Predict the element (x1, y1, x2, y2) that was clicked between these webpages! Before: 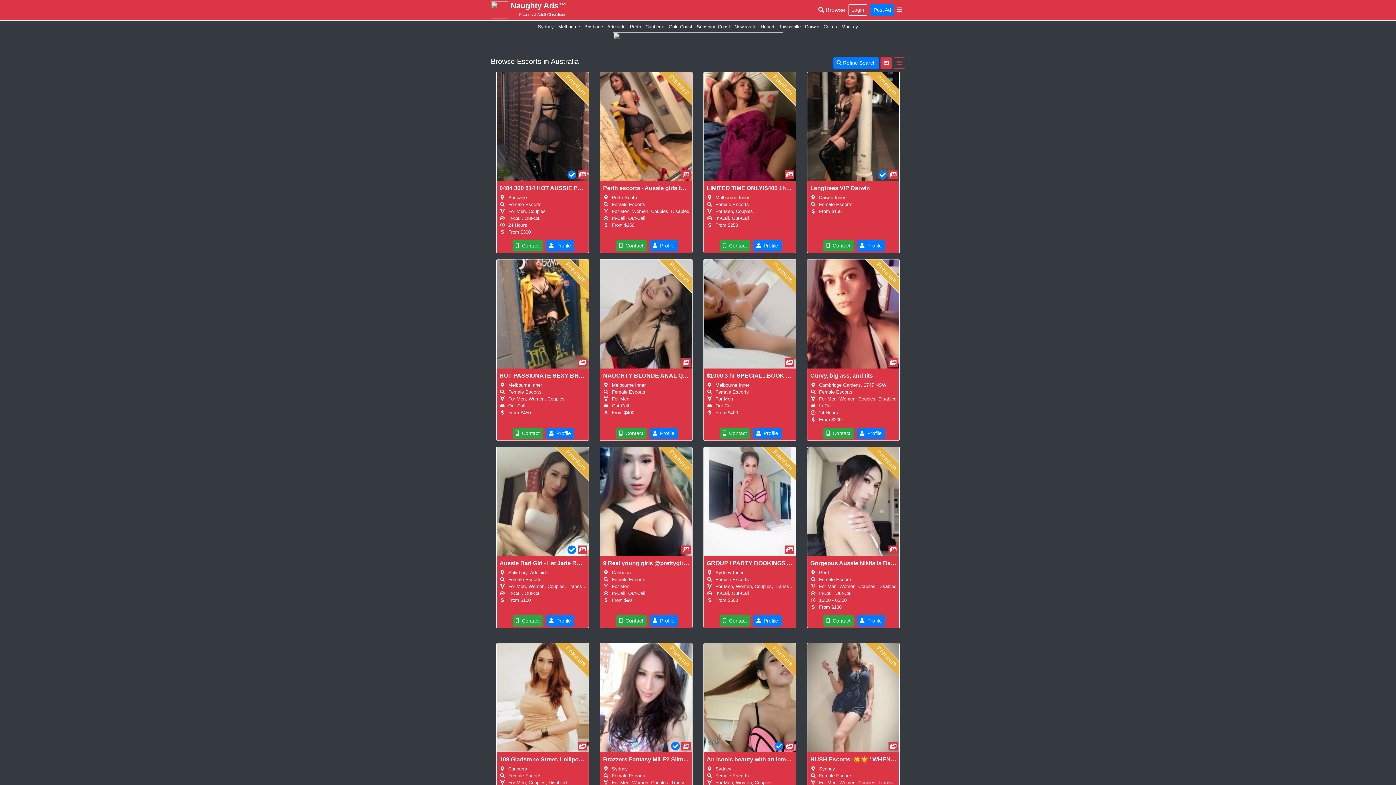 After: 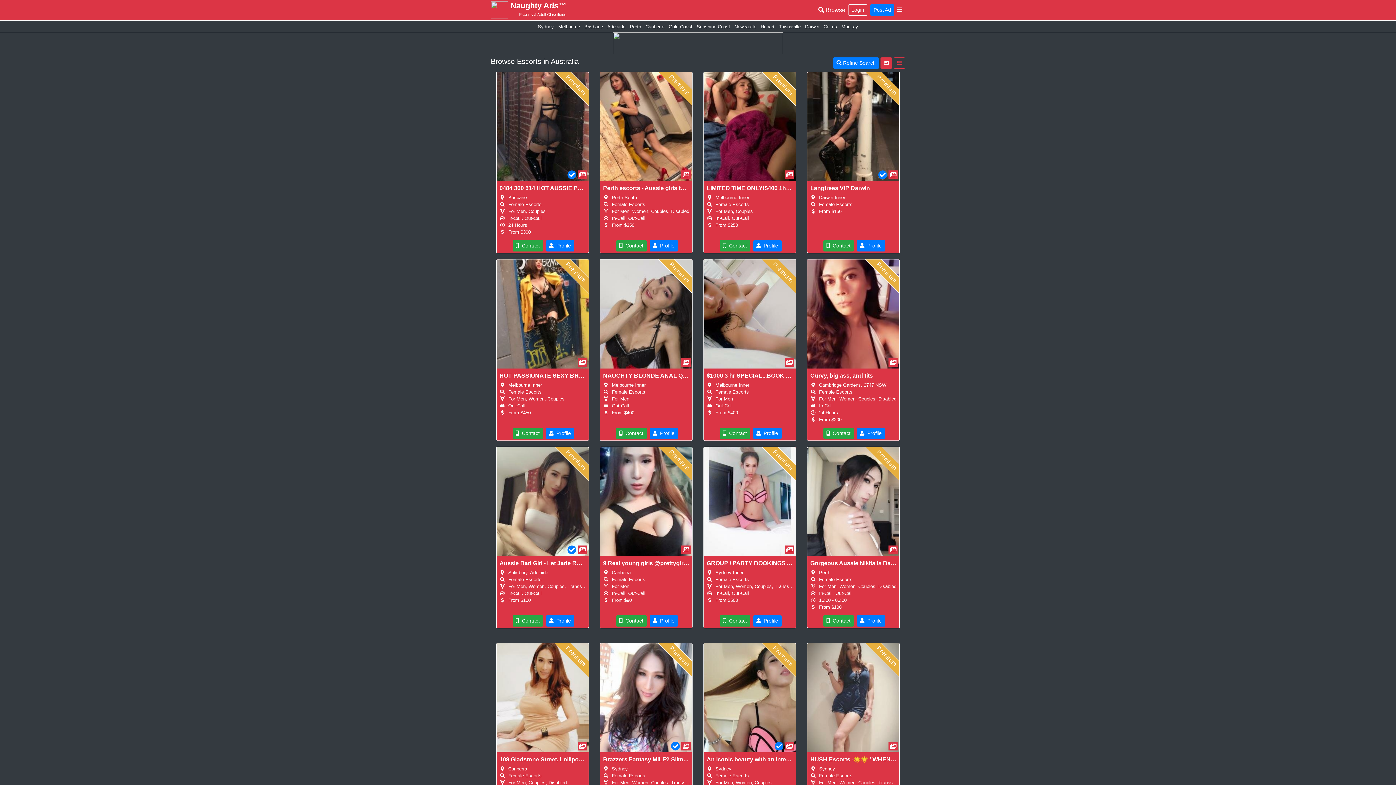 Action: bbox: (893, 57, 905, 68)